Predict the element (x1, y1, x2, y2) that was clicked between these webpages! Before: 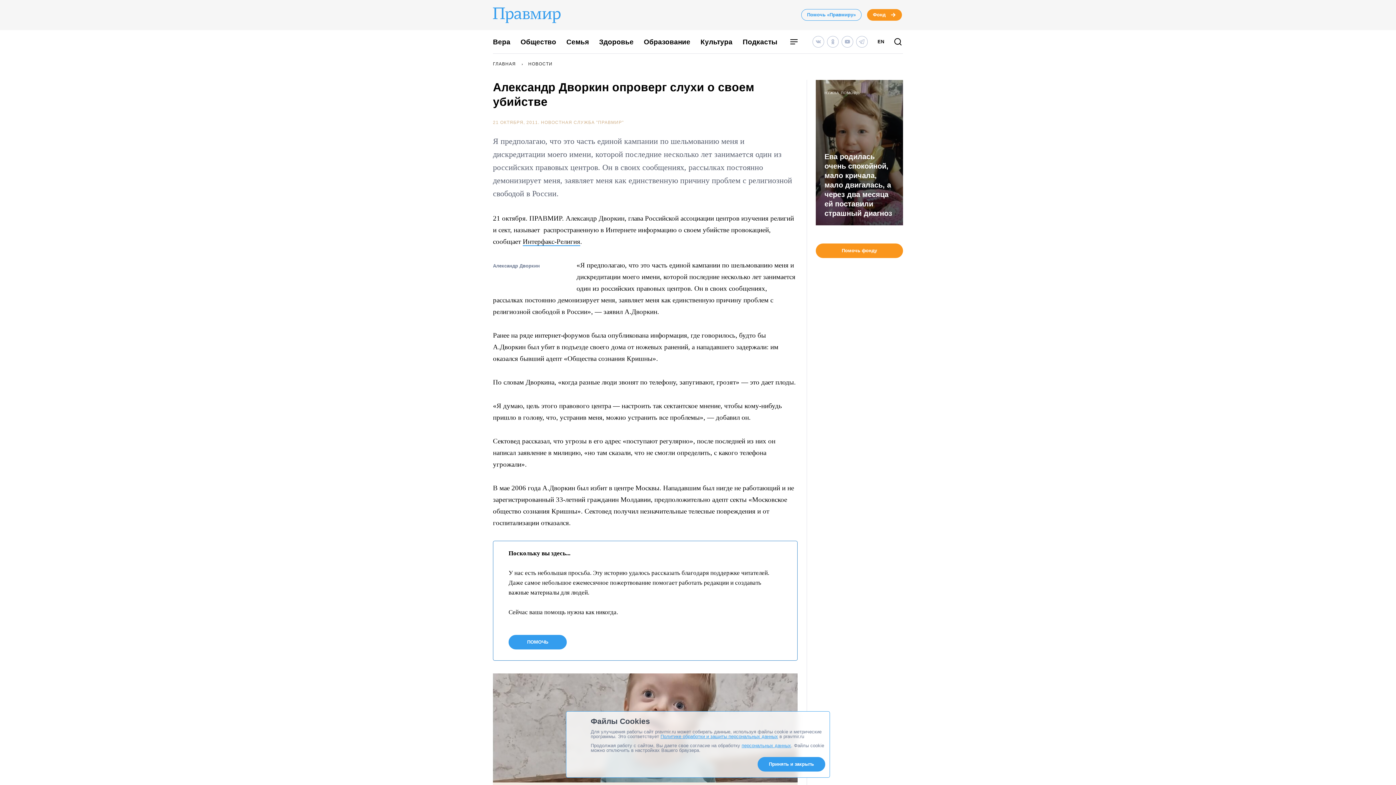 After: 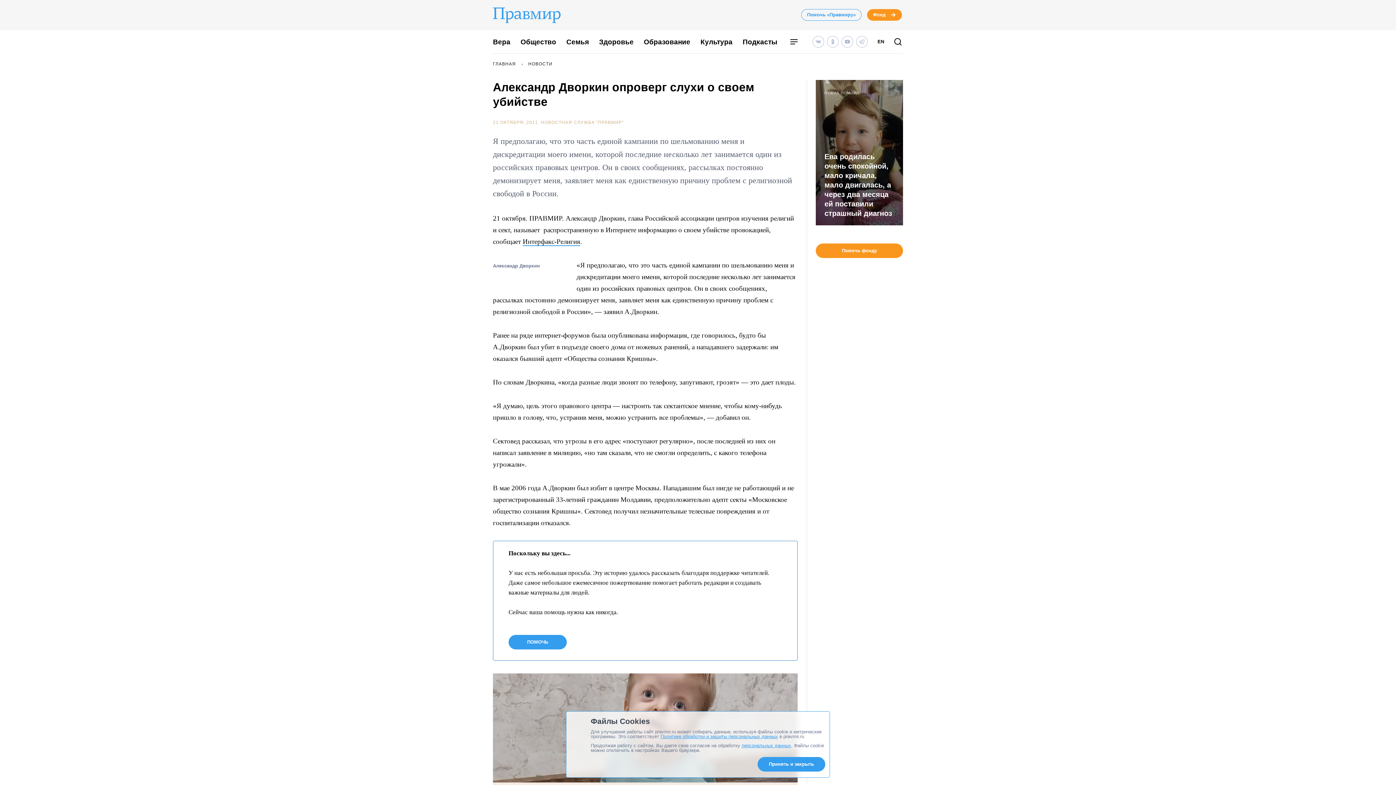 Action: bbox: (741, 743, 791, 748) label: персональных данных